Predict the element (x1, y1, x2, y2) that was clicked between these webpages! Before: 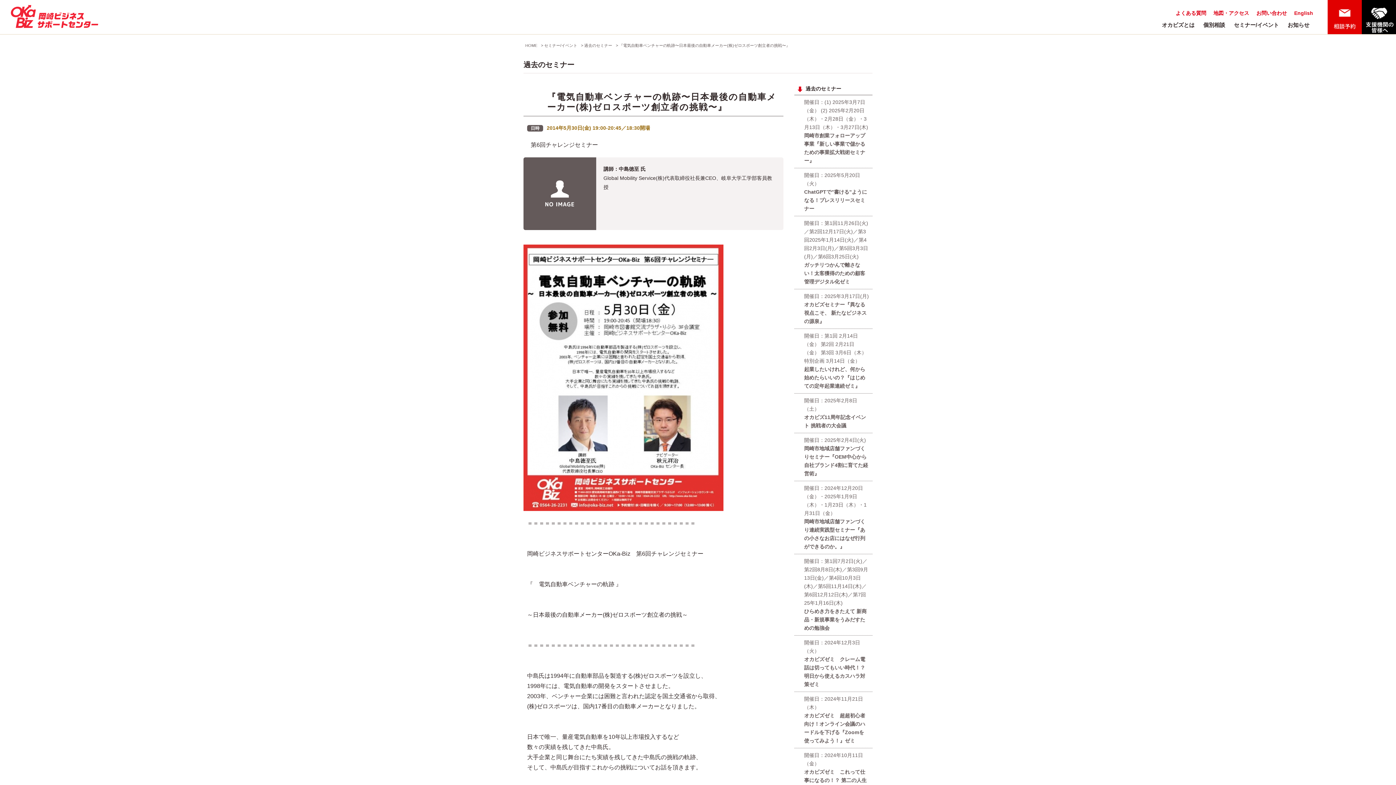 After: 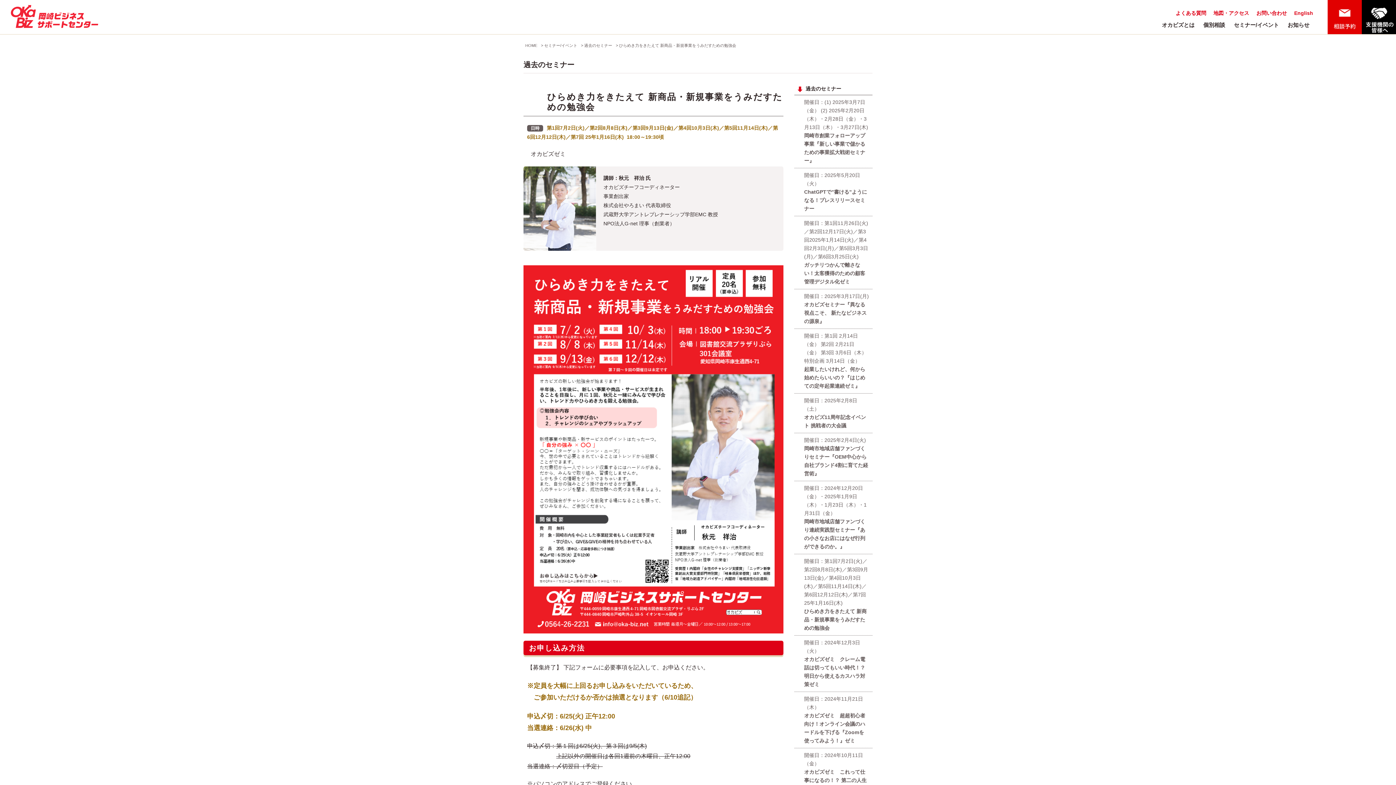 Action: label: 開催日：第1回7月2日(火)／第2回8月8日(木)／第3回9月13日(金)／第4回10月3日(木)／第5回11月14日(木)／第6回12月12日(木)／第7回 25年1月16日(木)
ひらめき力をきたえて 新商品・新規事業をうみだすための勉強会 bbox: (794, 554, 872, 636)